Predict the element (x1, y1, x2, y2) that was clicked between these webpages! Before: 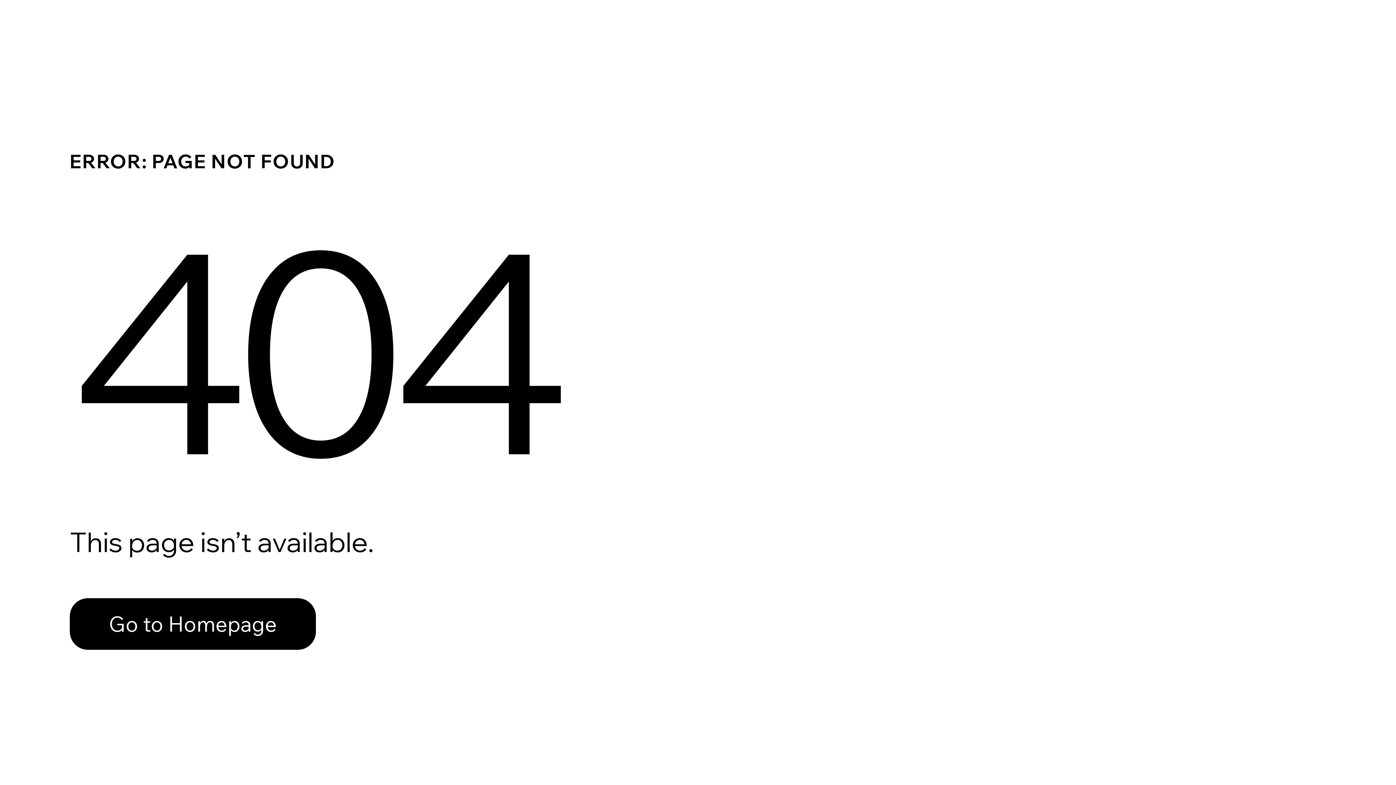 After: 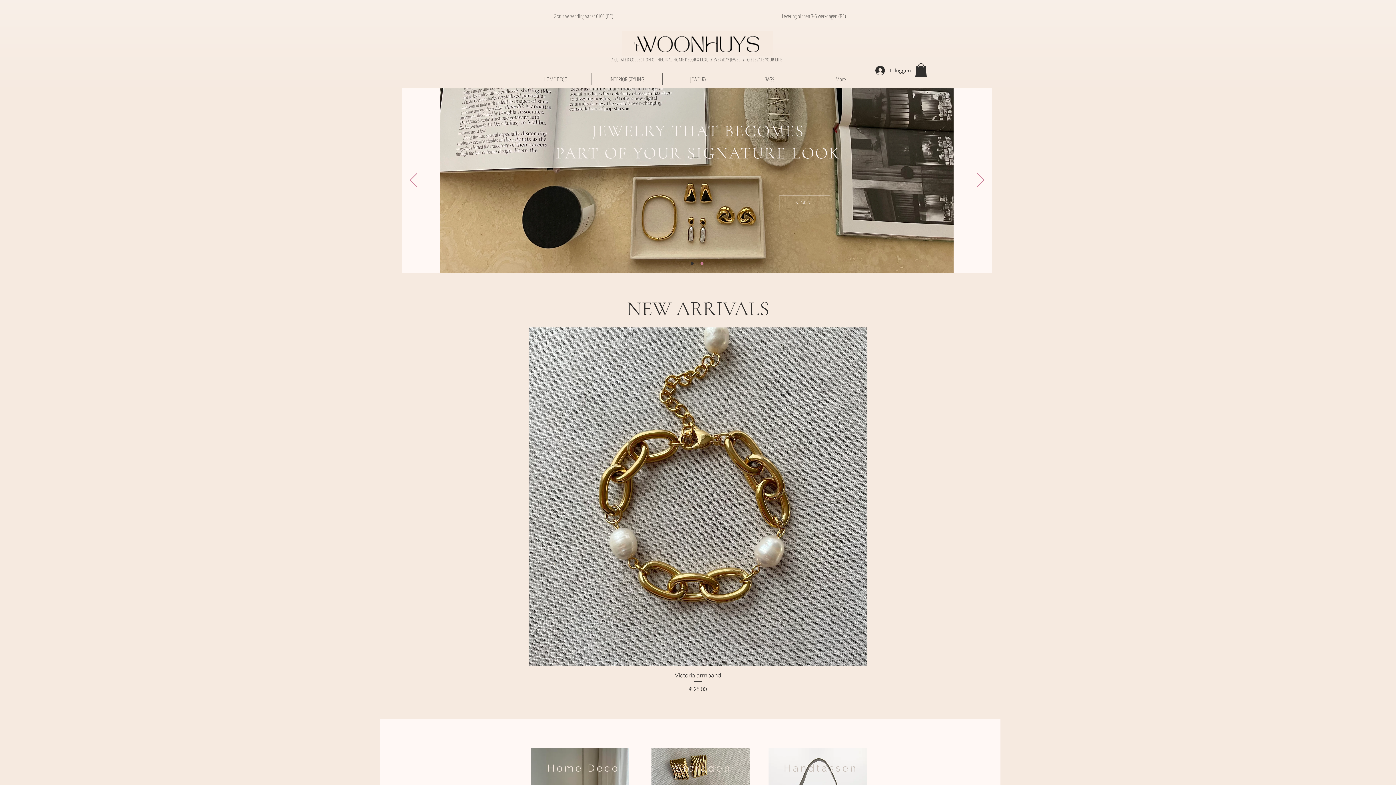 Action: label: Go to Homepage bbox: (69, 598, 316, 650)